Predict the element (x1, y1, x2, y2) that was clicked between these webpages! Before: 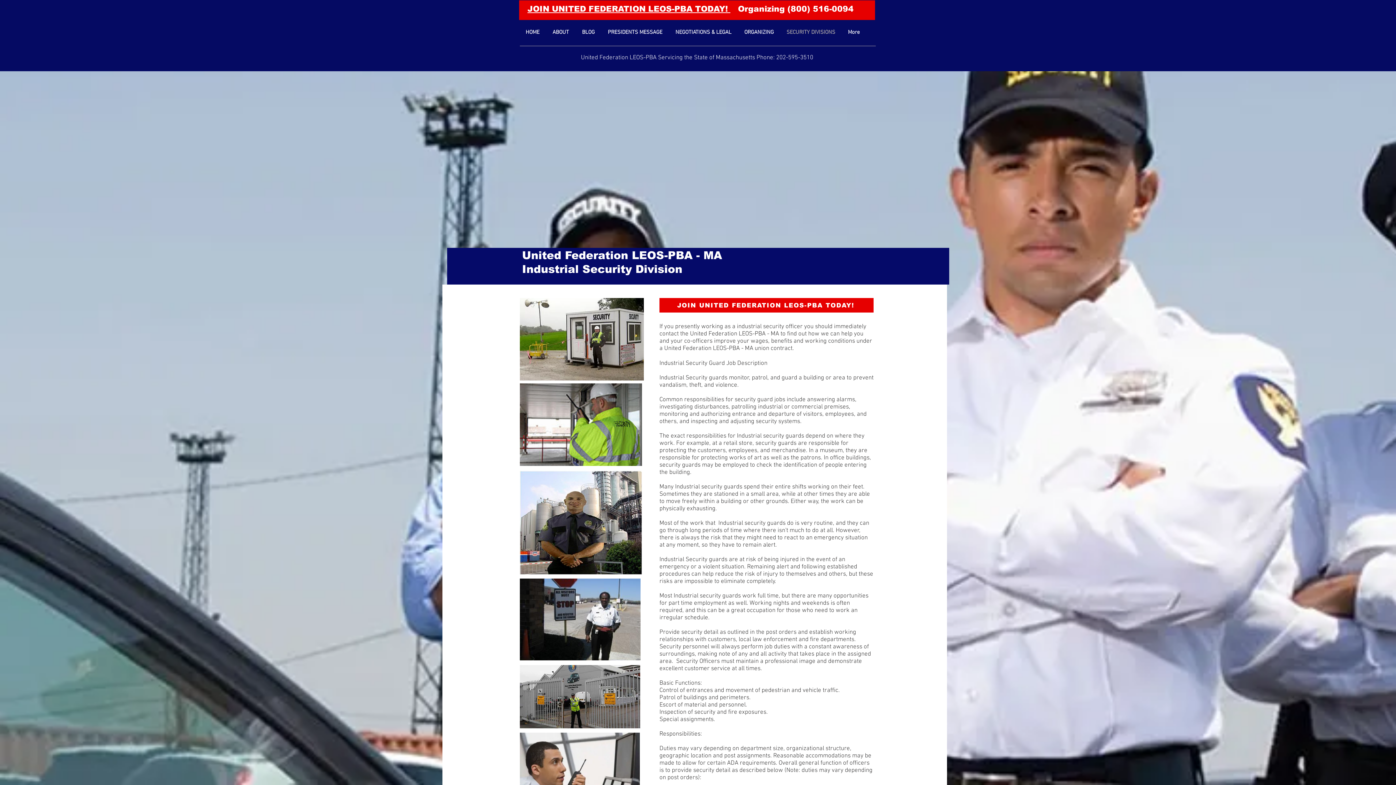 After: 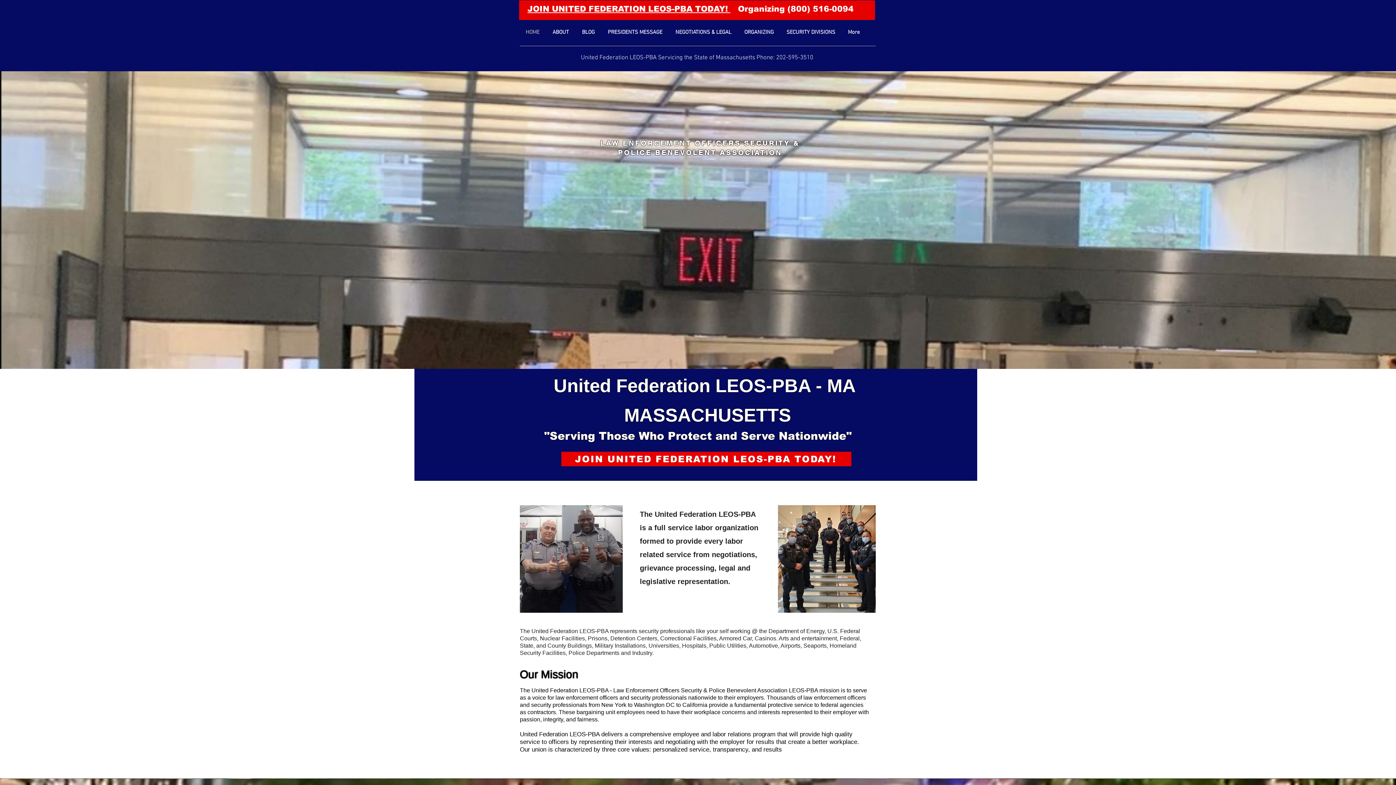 Action: label: HOME bbox: (519, 28, 546, 36)